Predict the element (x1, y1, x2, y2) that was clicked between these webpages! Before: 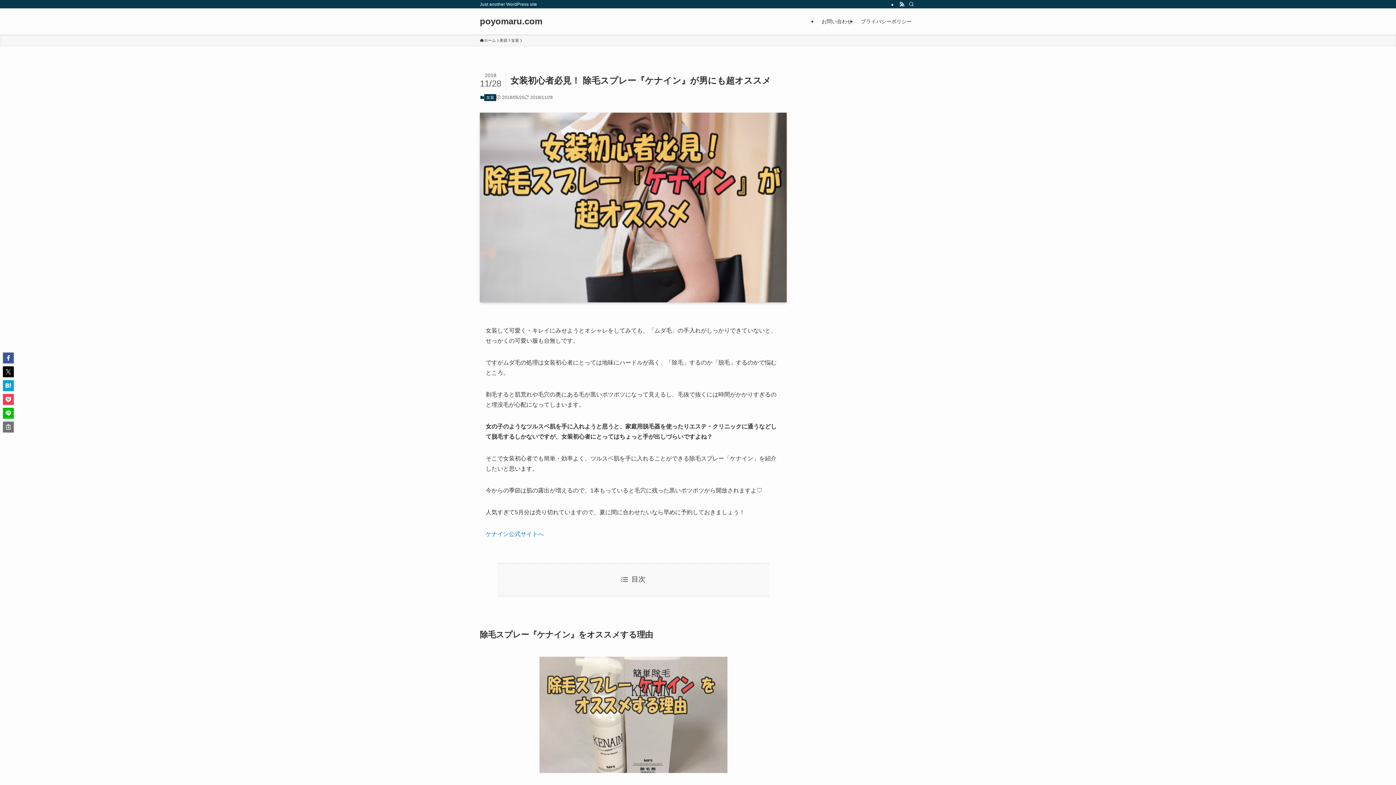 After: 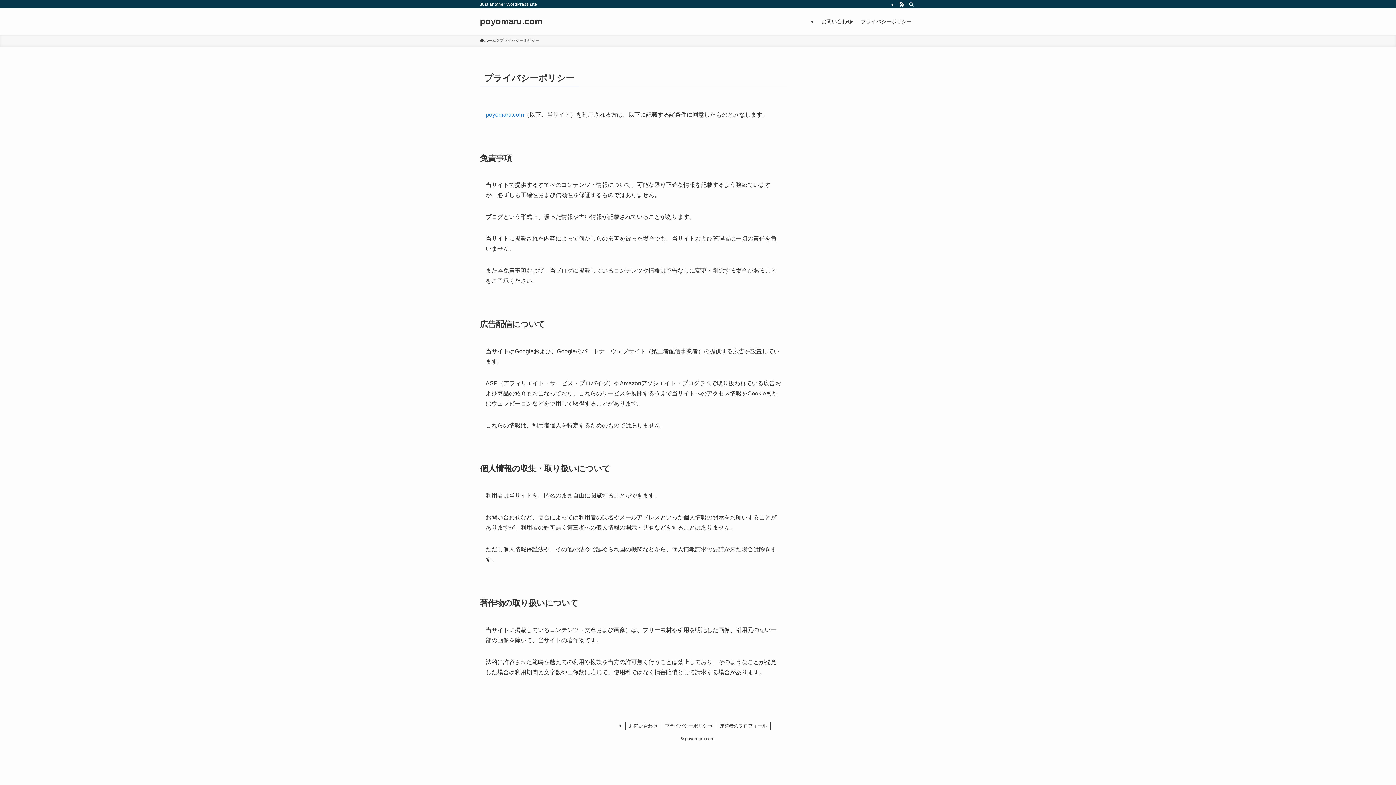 Action: bbox: (856, 8, 916, 34) label: プライバシーポリシー